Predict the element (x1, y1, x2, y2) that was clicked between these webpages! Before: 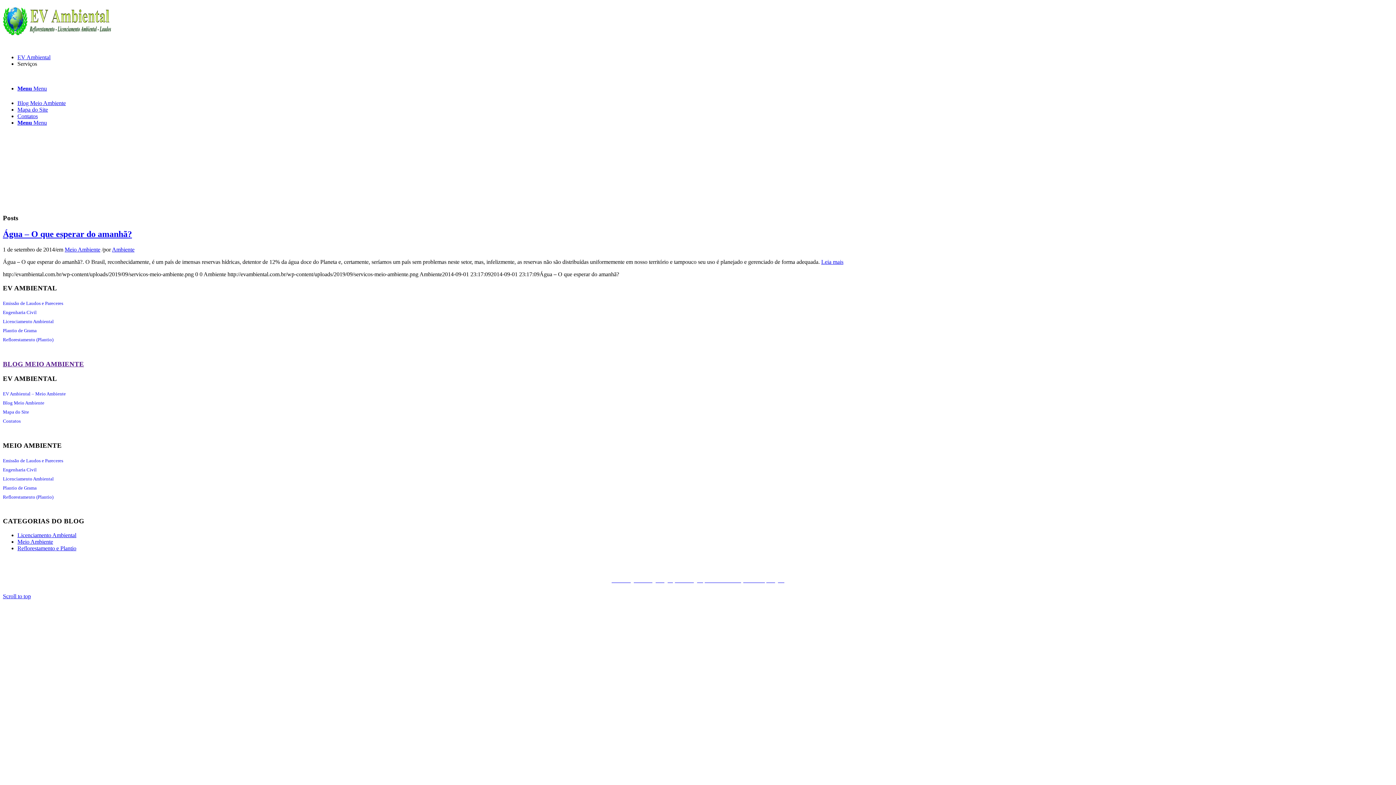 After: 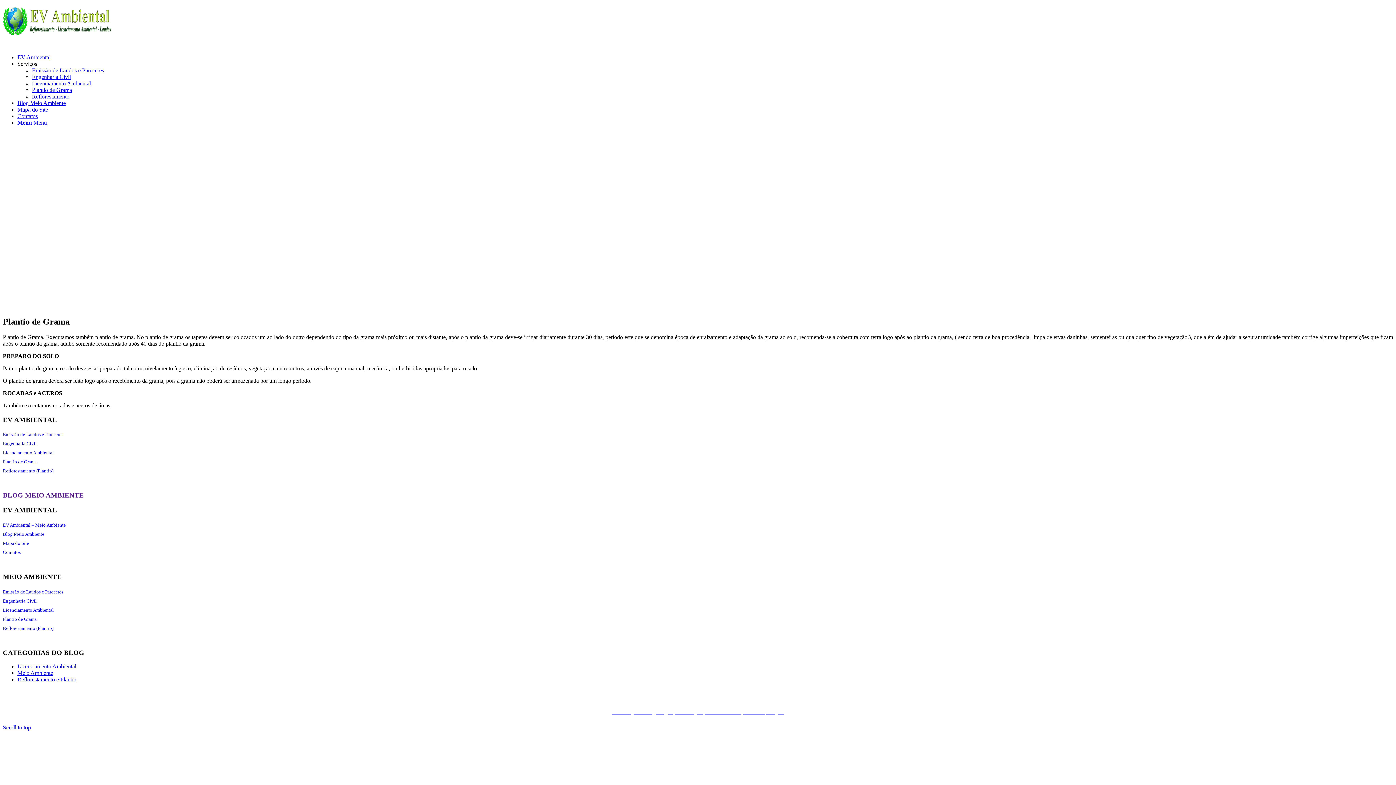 Action: label: Plantio de Grama bbox: (2, 483, 1393, 492)